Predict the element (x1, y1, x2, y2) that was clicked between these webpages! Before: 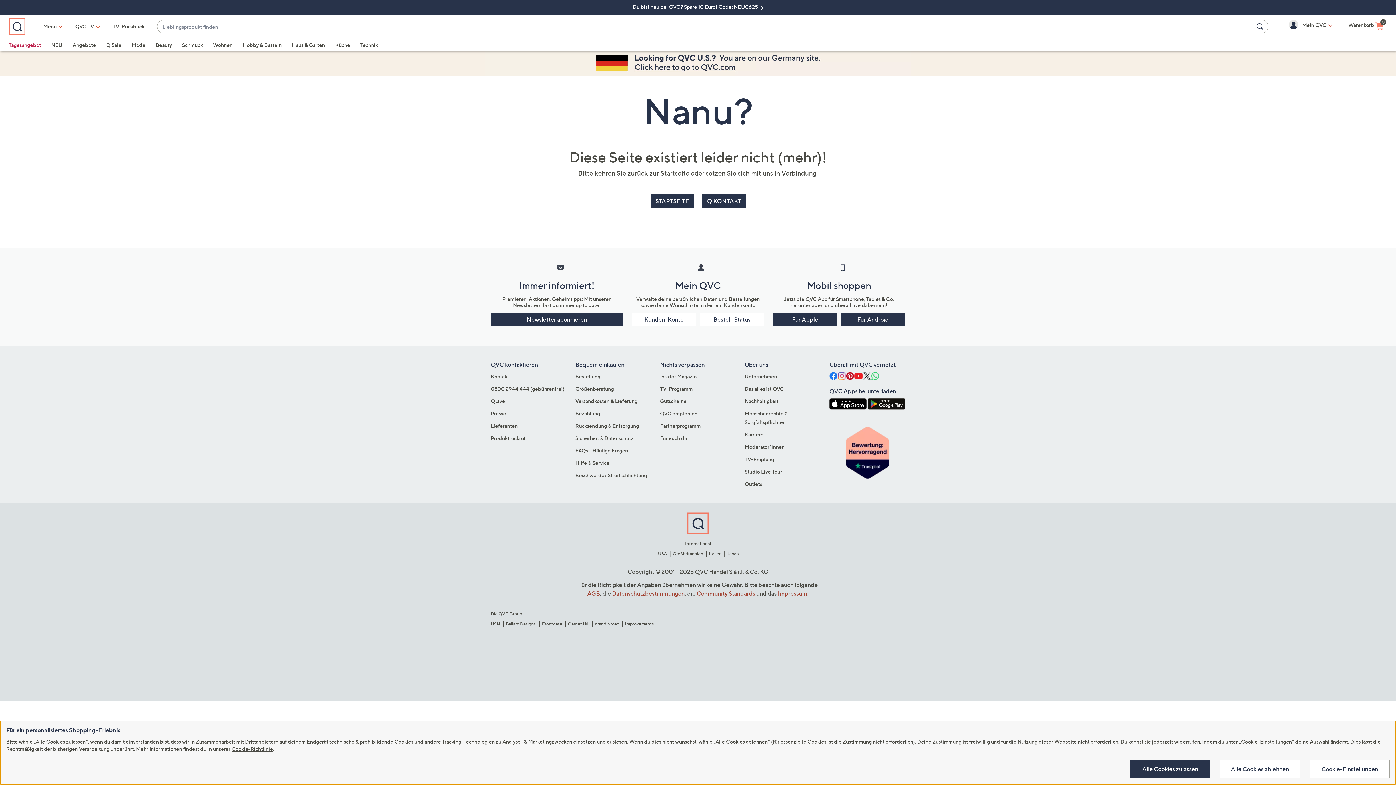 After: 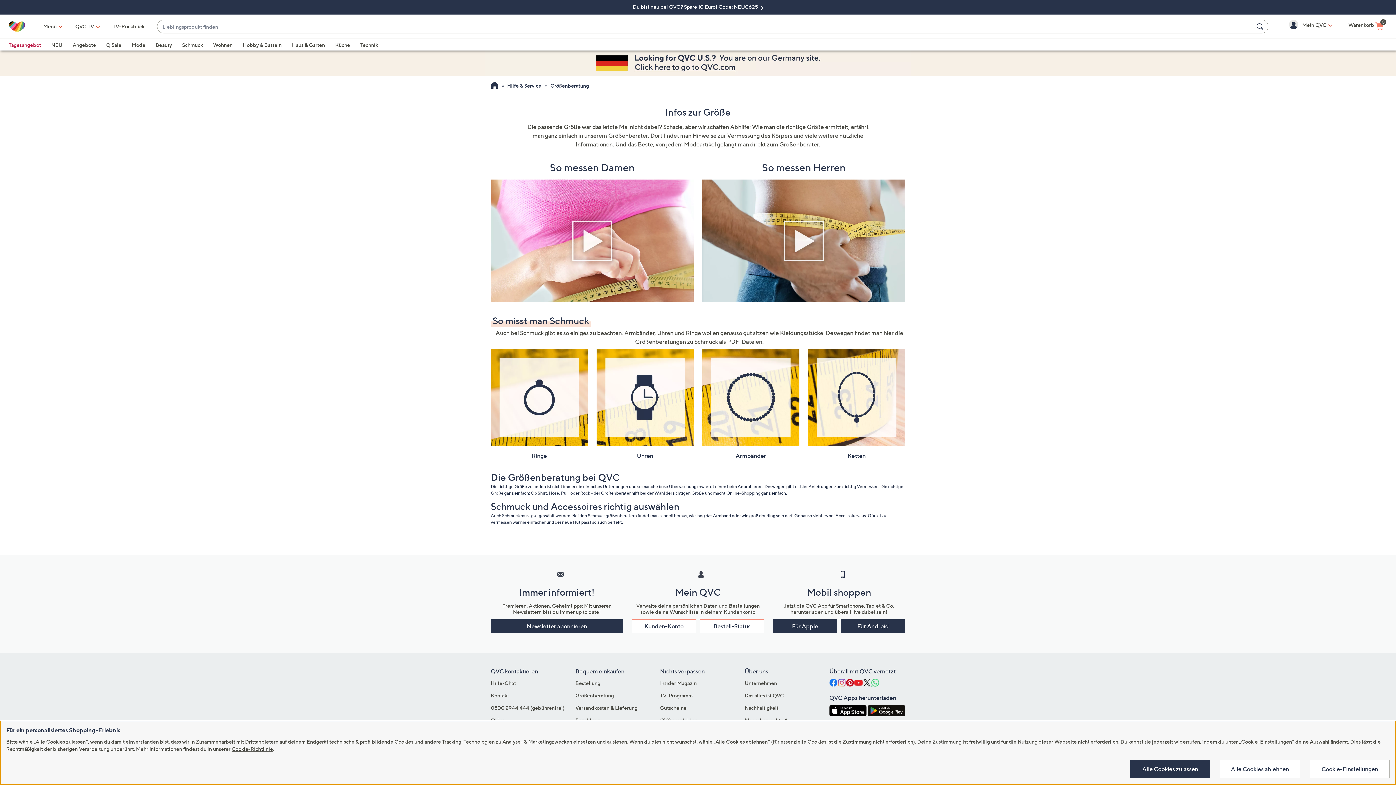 Action: label: Größenberatung bbox: (575, 385, 614, 392)